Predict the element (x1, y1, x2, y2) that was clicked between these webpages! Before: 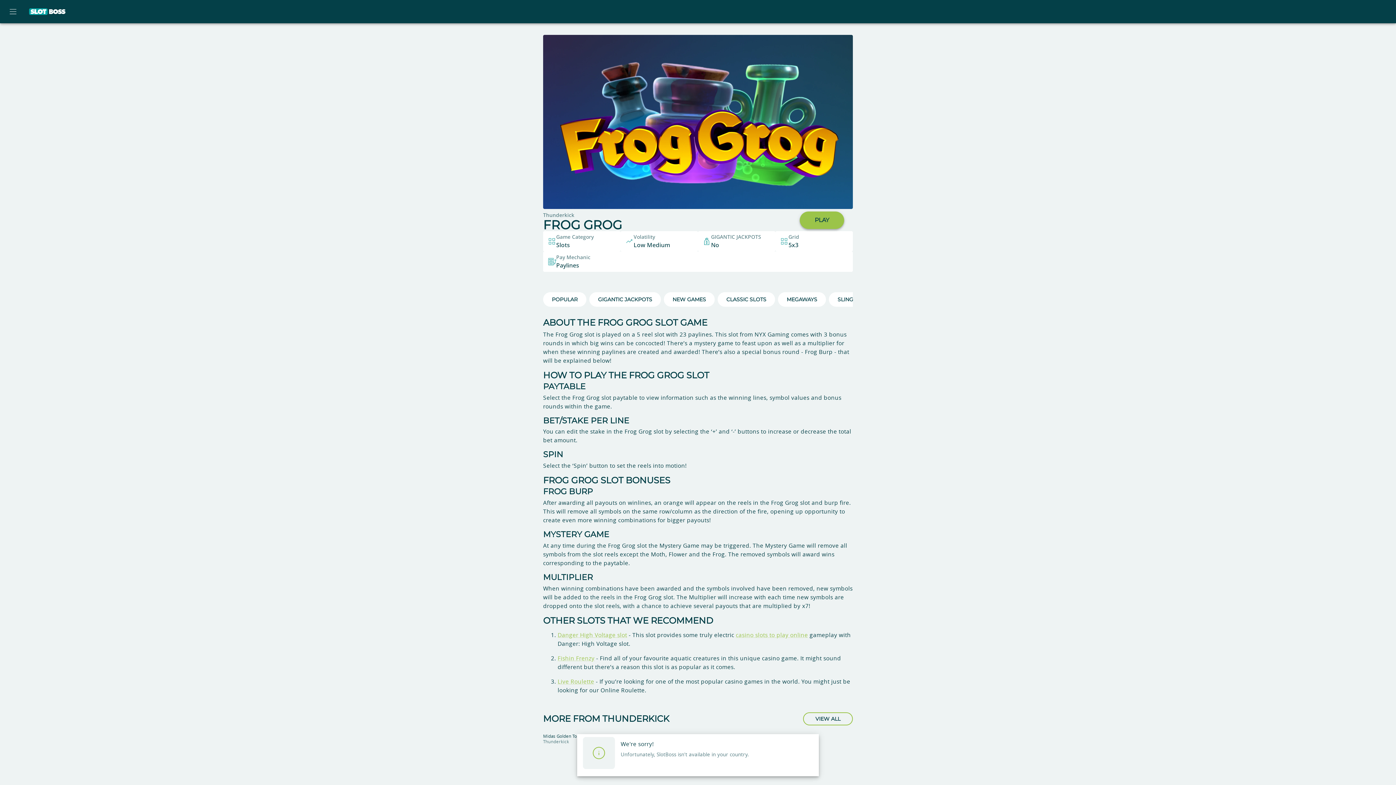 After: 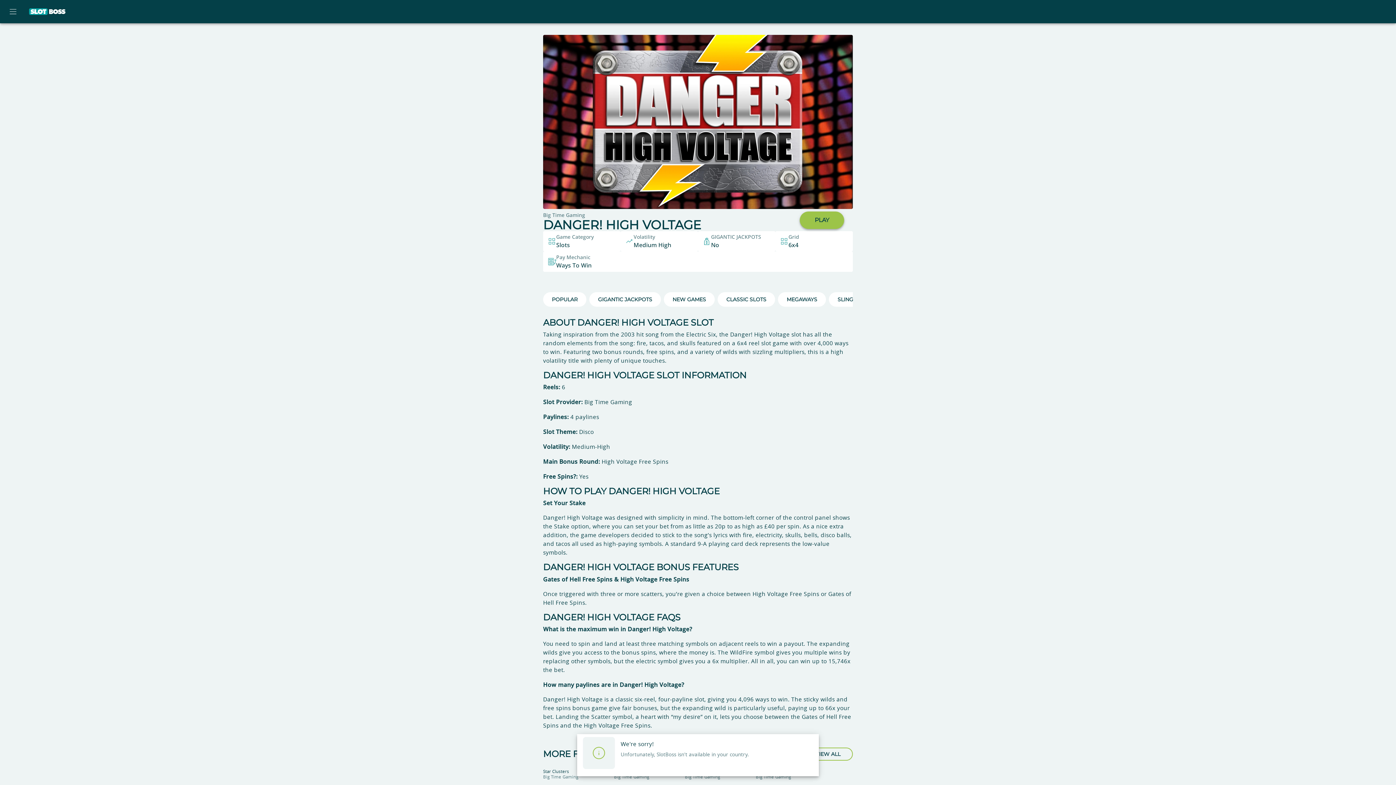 Action: bbox: (557, 631, 627, 639) label: Danger High Voltage slot